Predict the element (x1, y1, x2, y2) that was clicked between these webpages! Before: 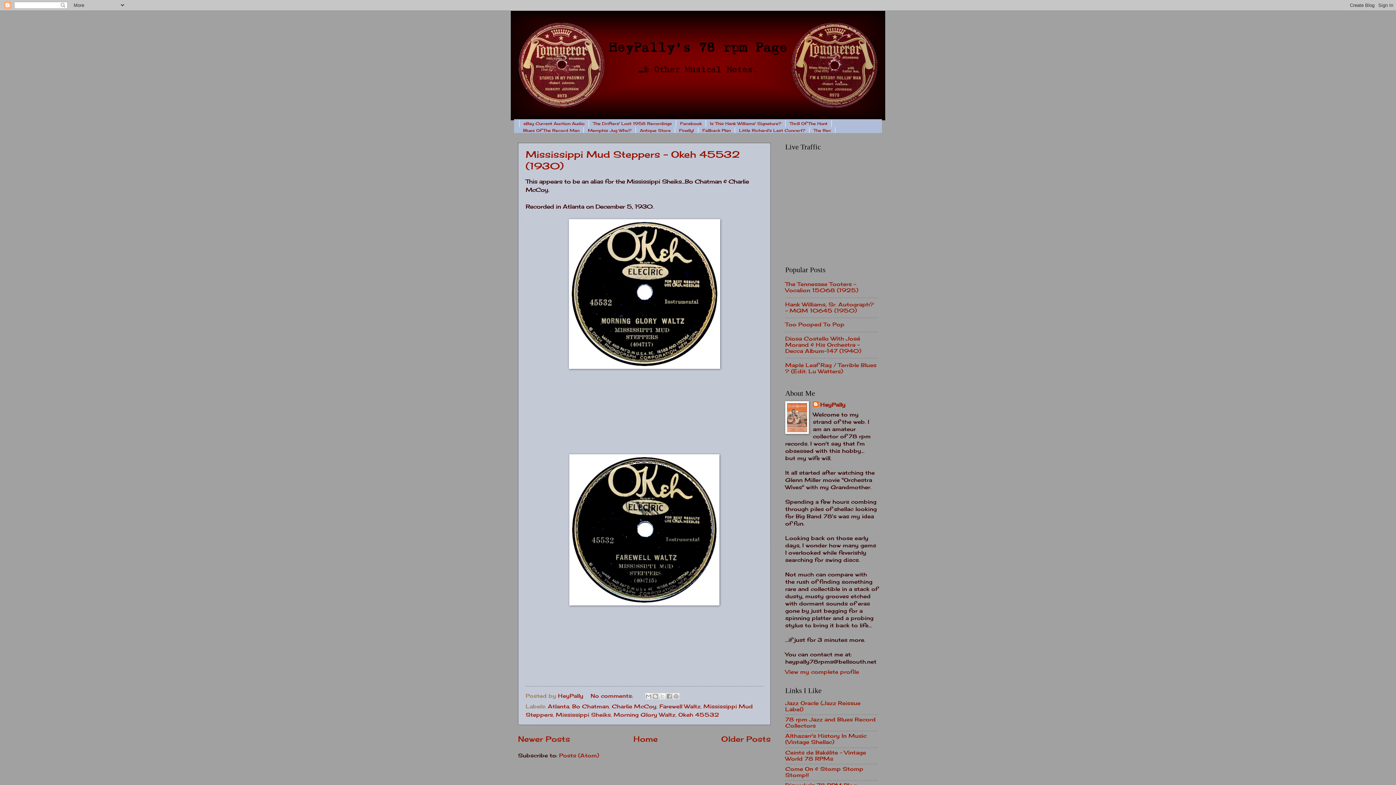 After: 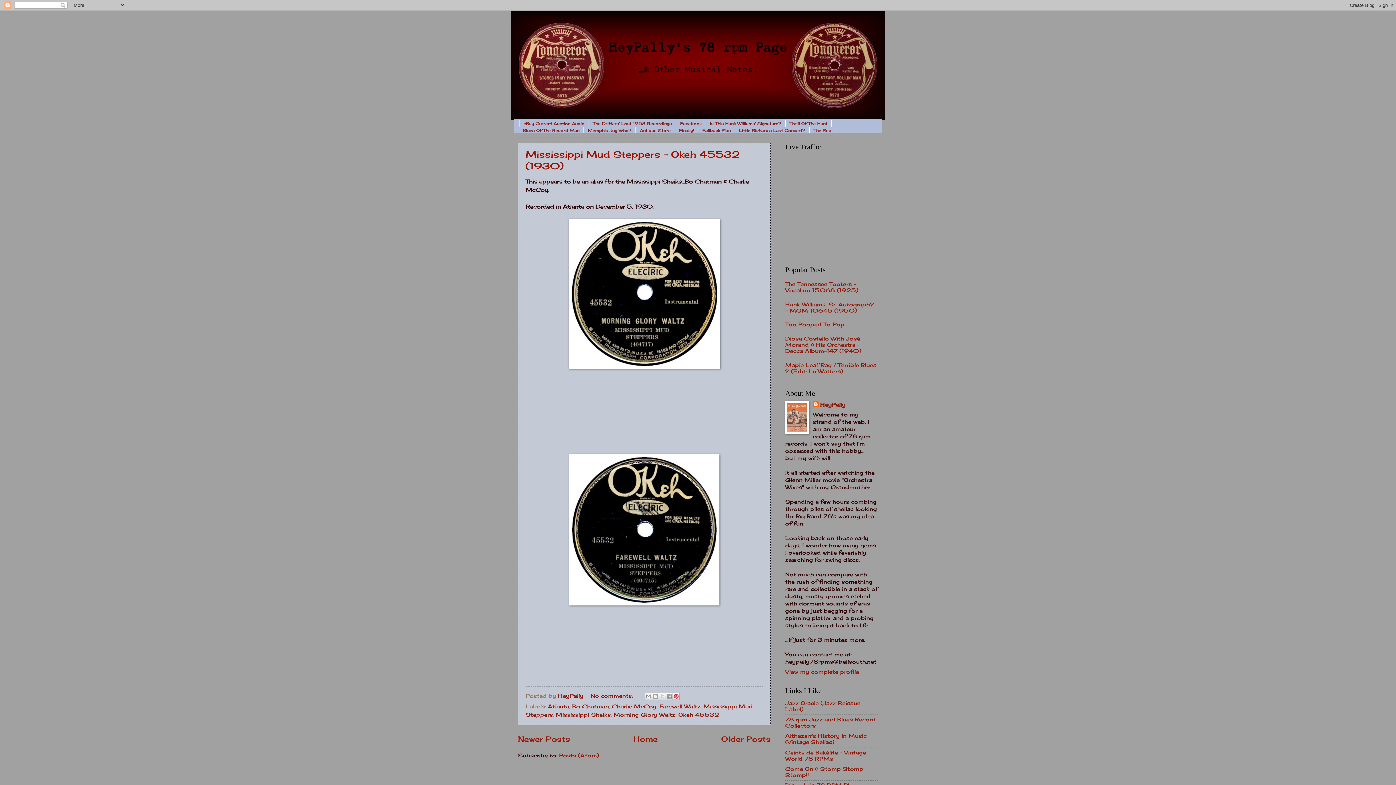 Action: label: Share to Pinterest bbox: (672, 693, 680, 700)